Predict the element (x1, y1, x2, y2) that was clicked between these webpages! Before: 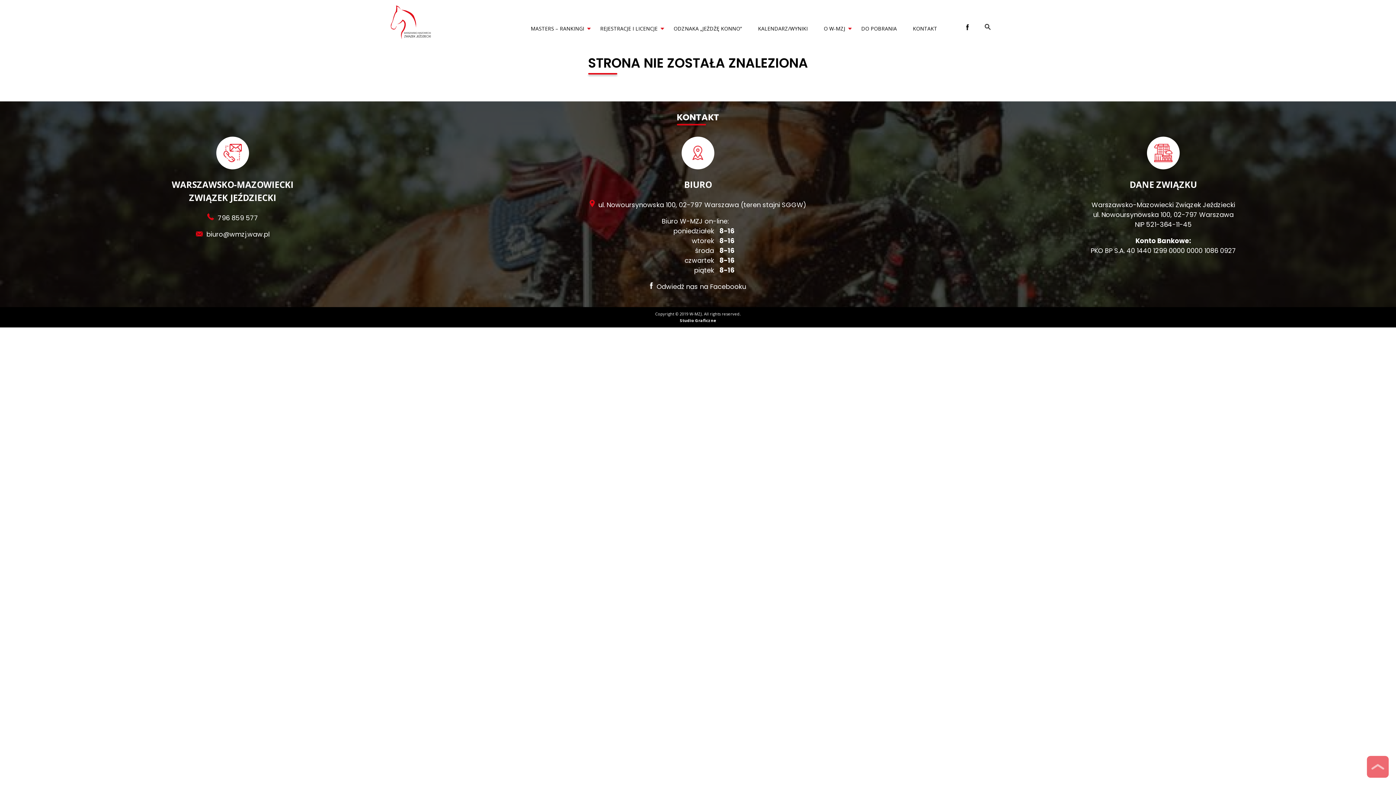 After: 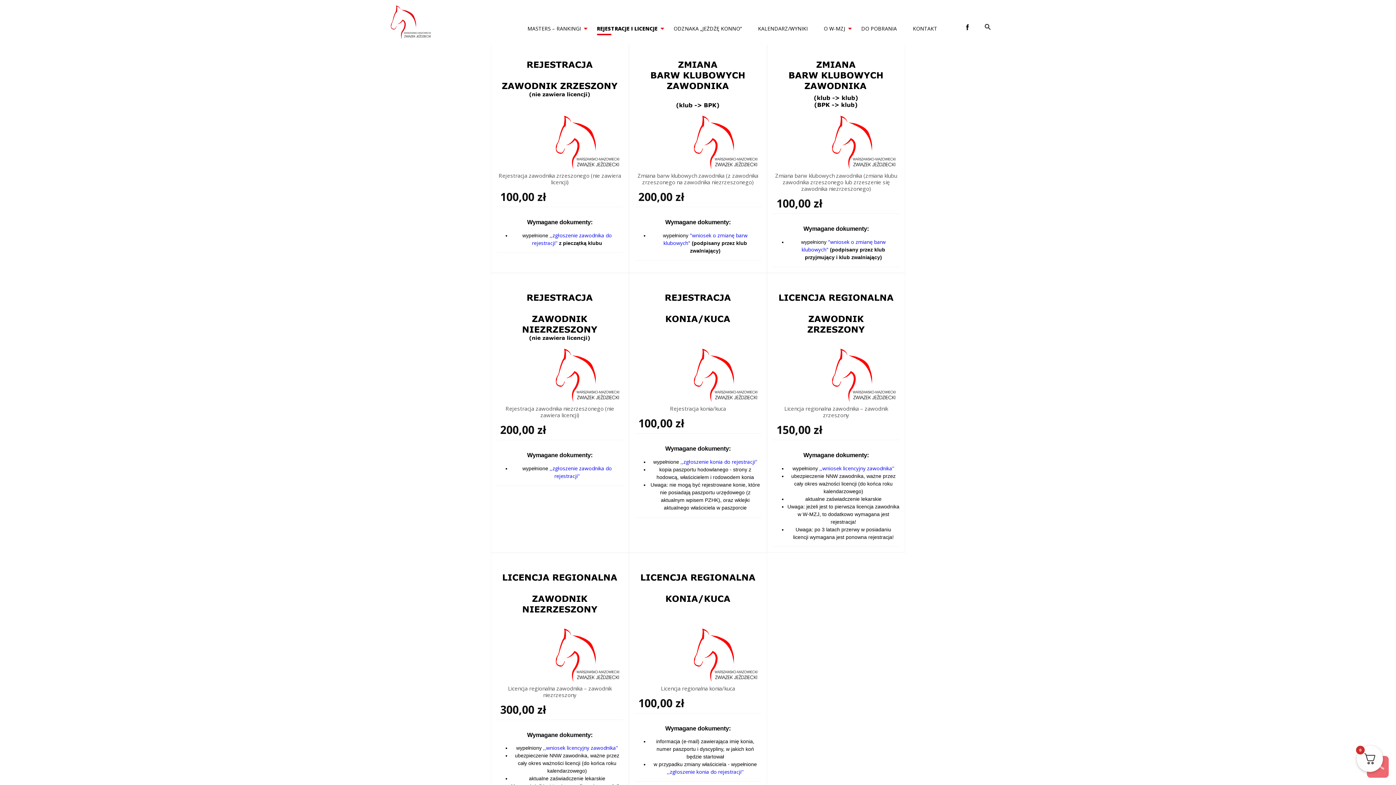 Action: bbox: (600, 23, 657, 33) label: REJESTRACJE I LICENCJE